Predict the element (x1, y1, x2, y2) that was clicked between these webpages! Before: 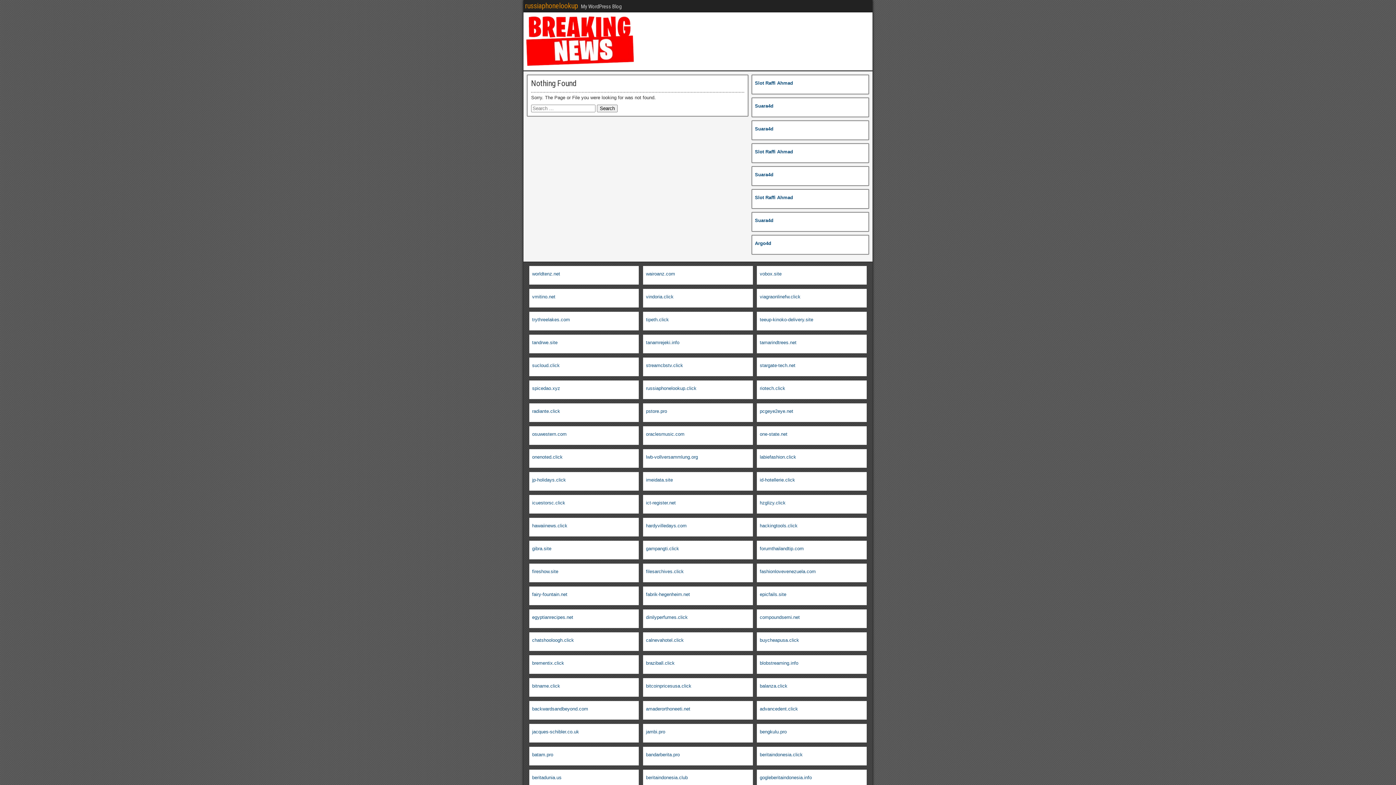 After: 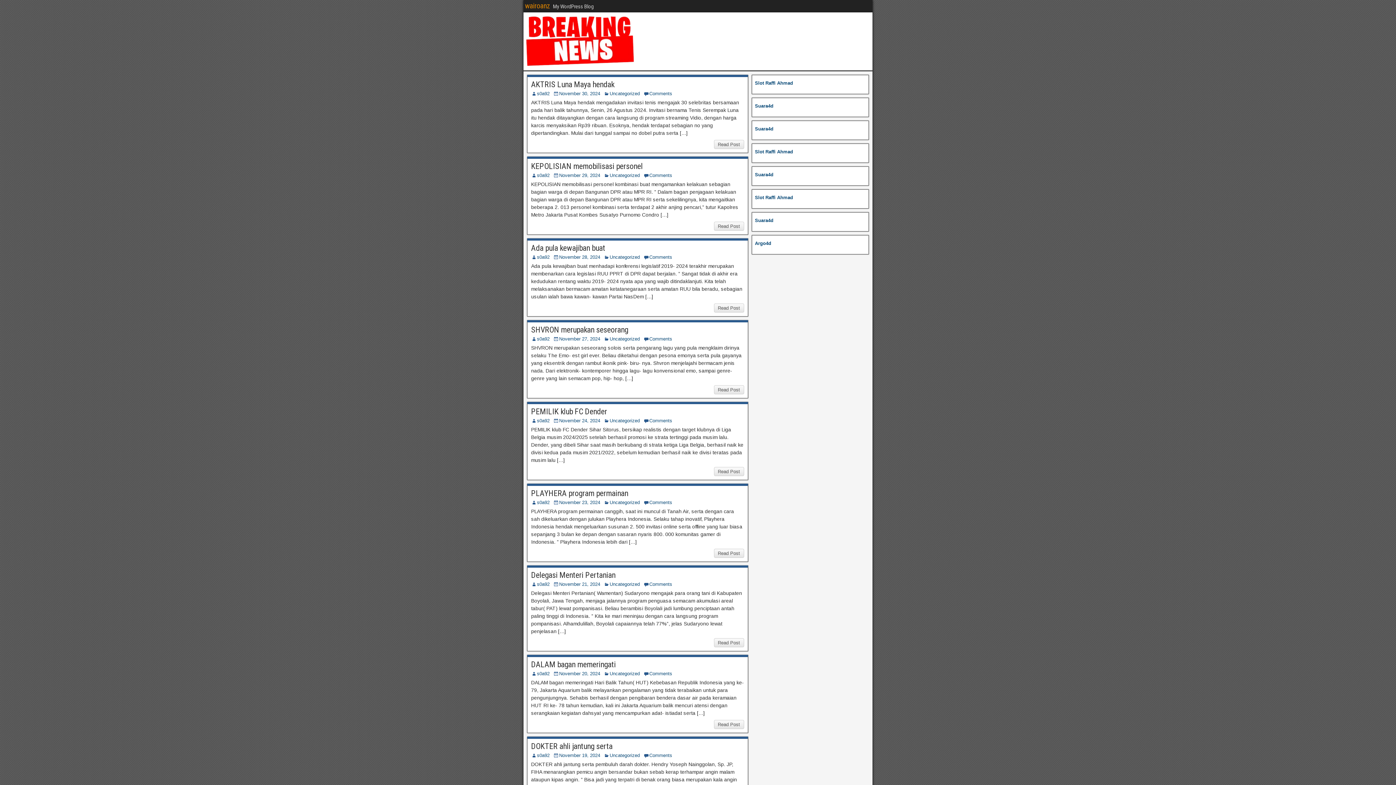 Action: label: wairoanz.com bbox: (646, 271, 675, 276)